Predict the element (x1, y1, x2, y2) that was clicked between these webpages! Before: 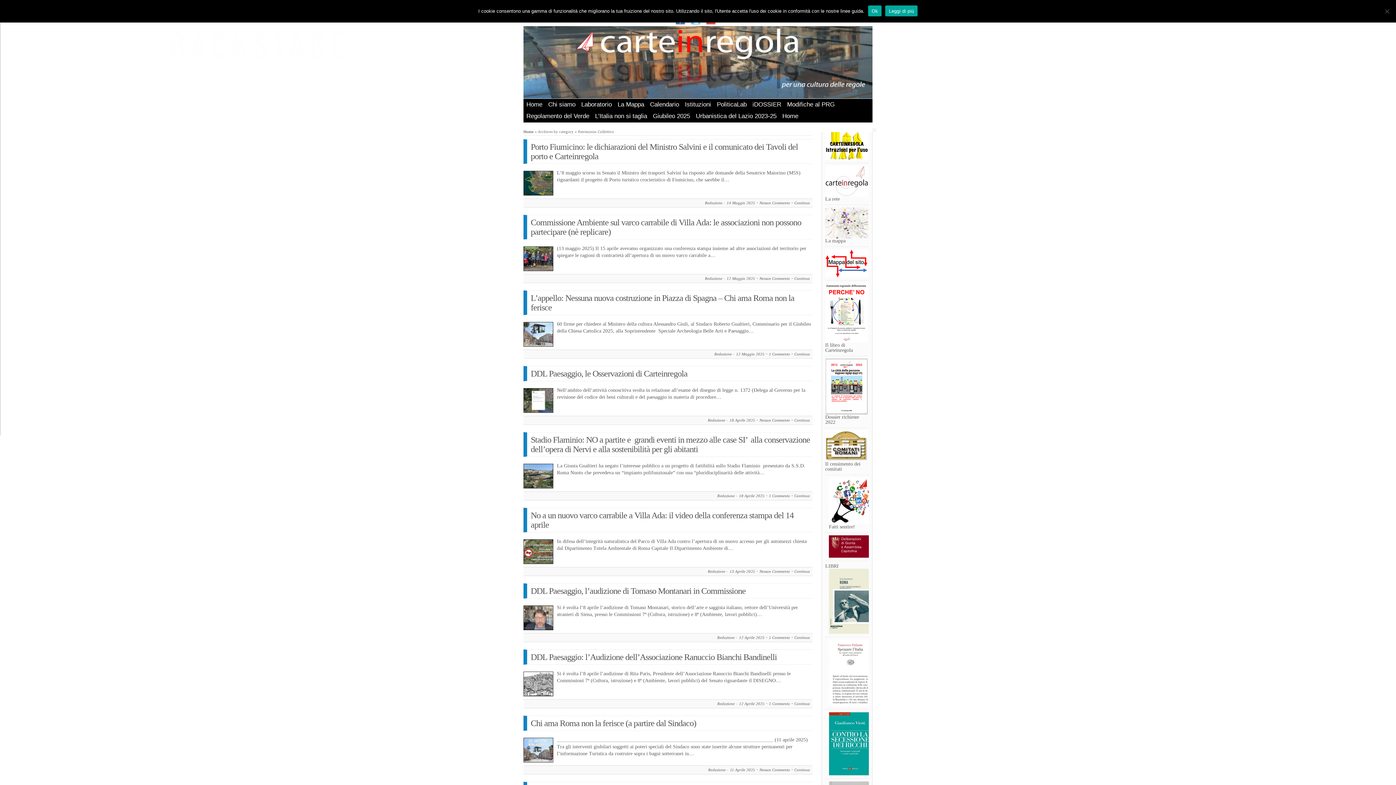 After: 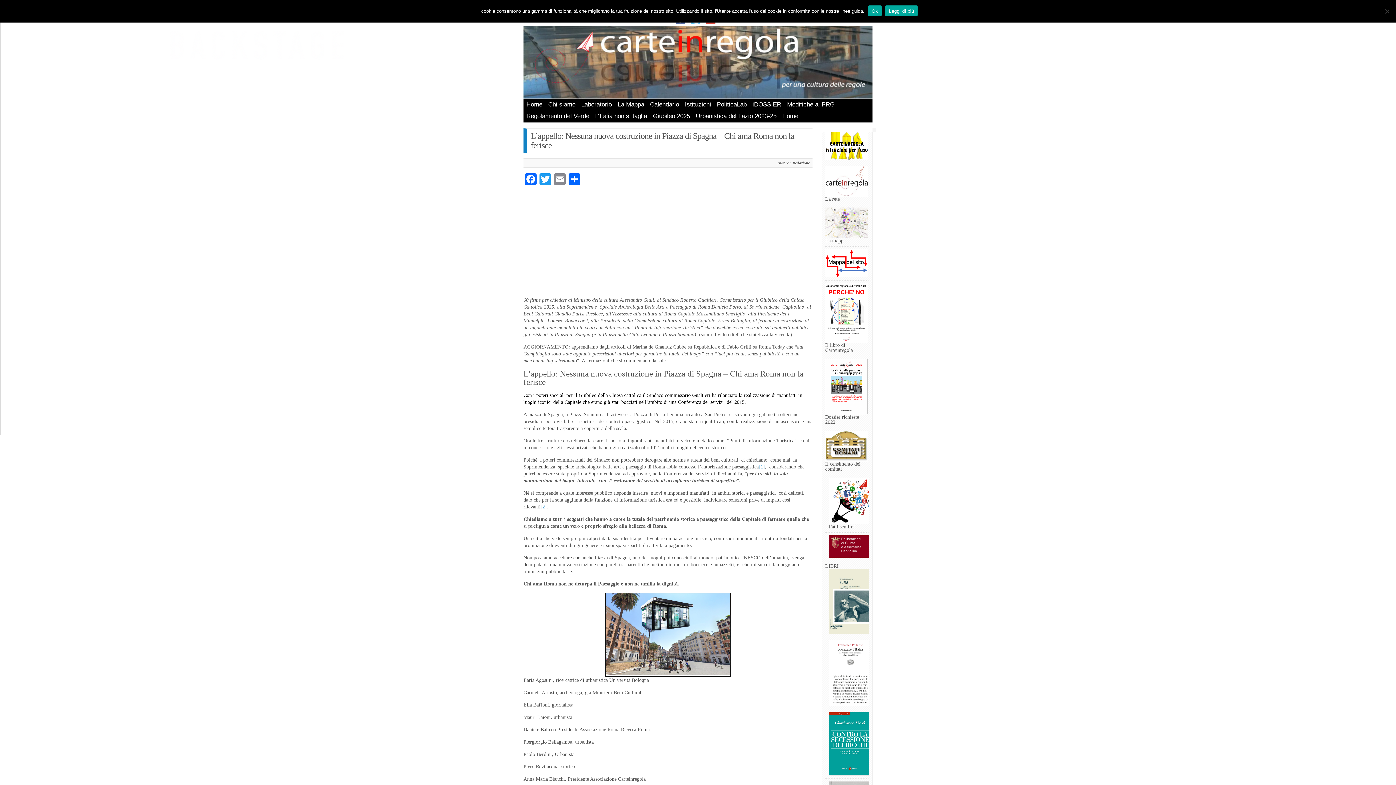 Action: bbox: (794, 351, 810, 356) label: Continua